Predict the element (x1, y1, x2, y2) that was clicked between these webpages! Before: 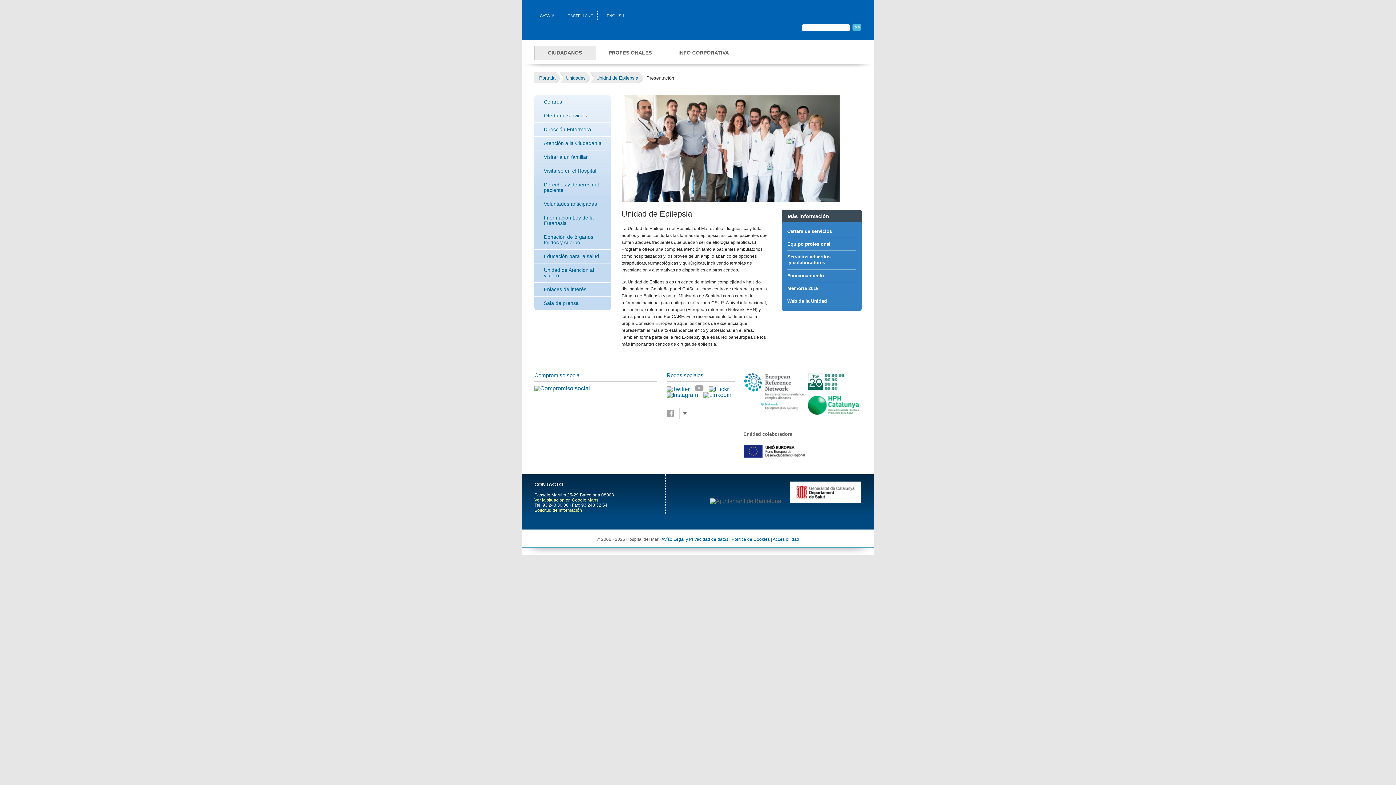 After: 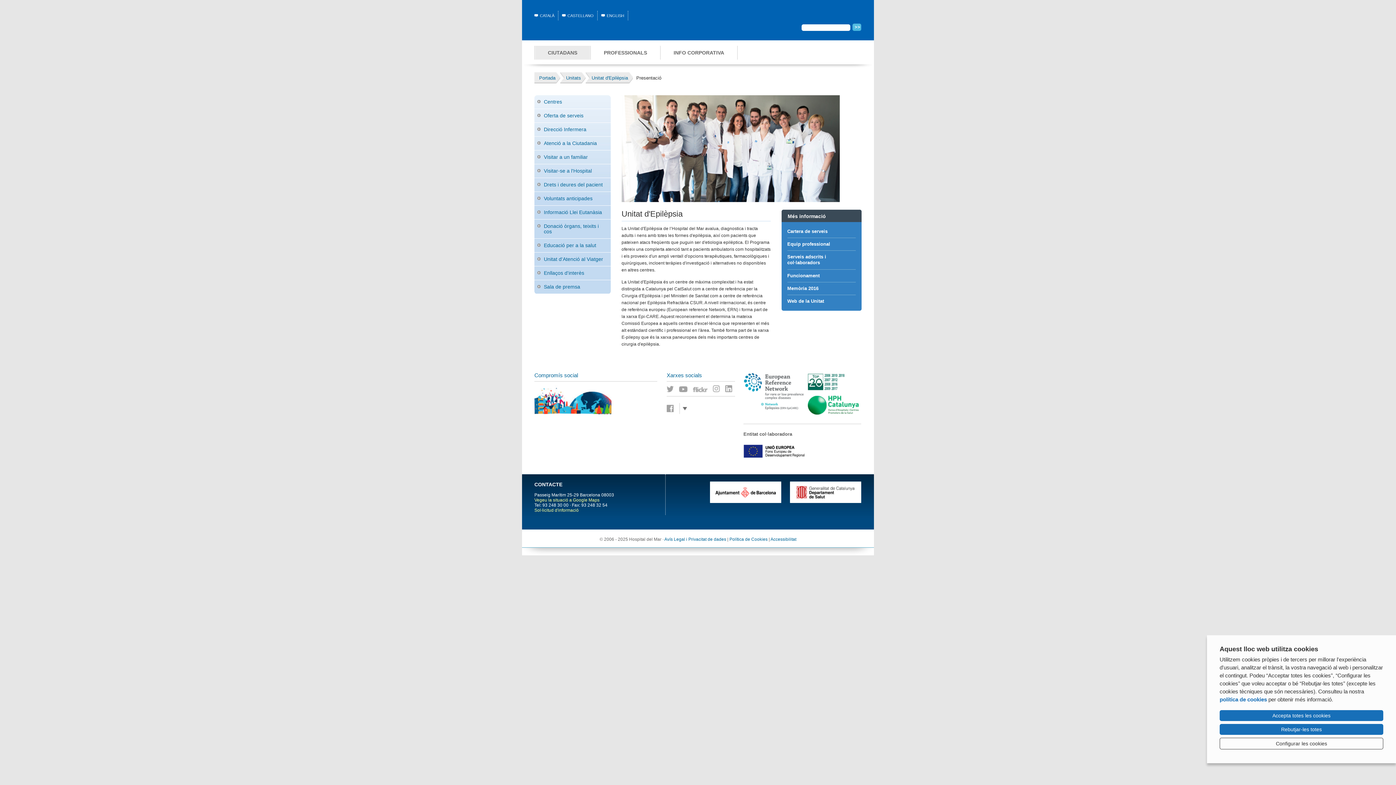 Action: label: CATALÀ bbox: (540, 13, 554, 17)